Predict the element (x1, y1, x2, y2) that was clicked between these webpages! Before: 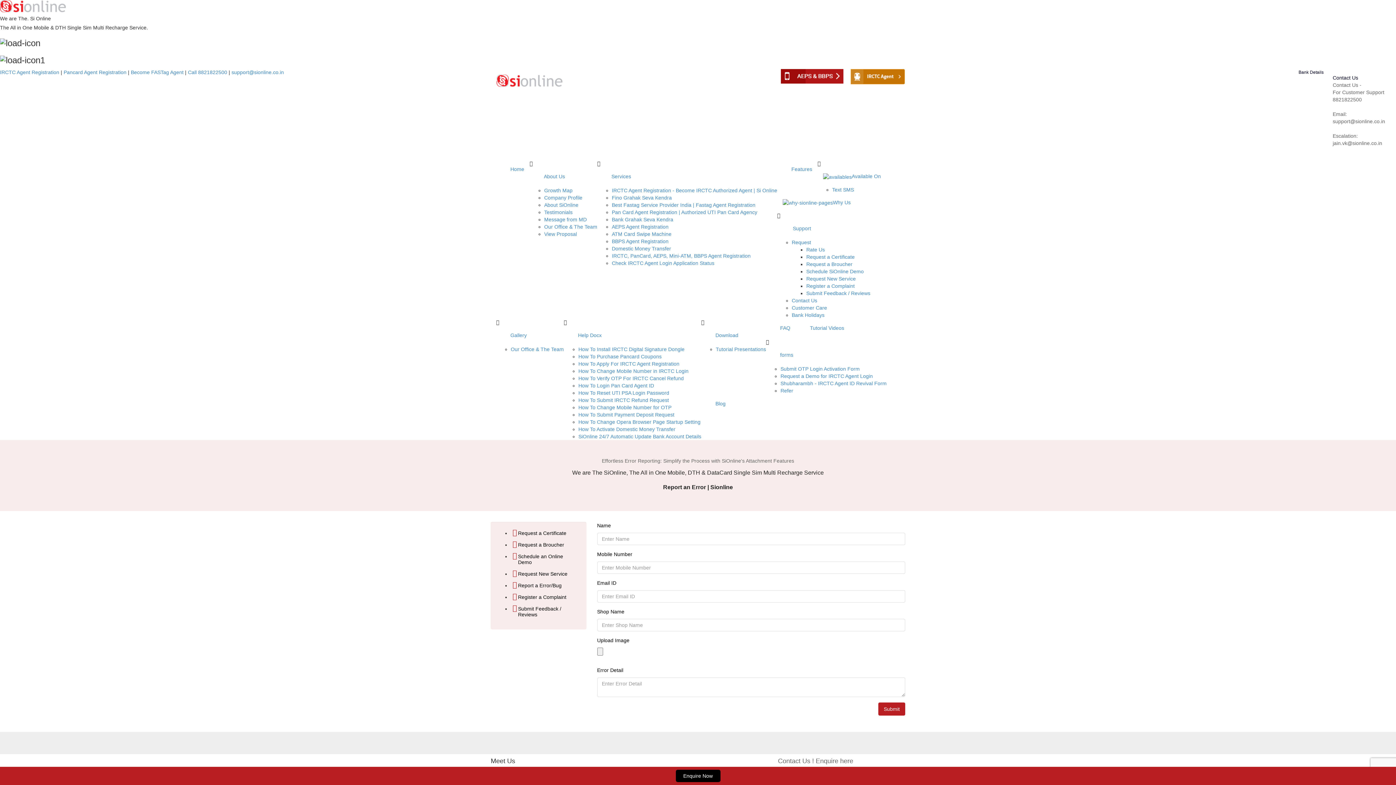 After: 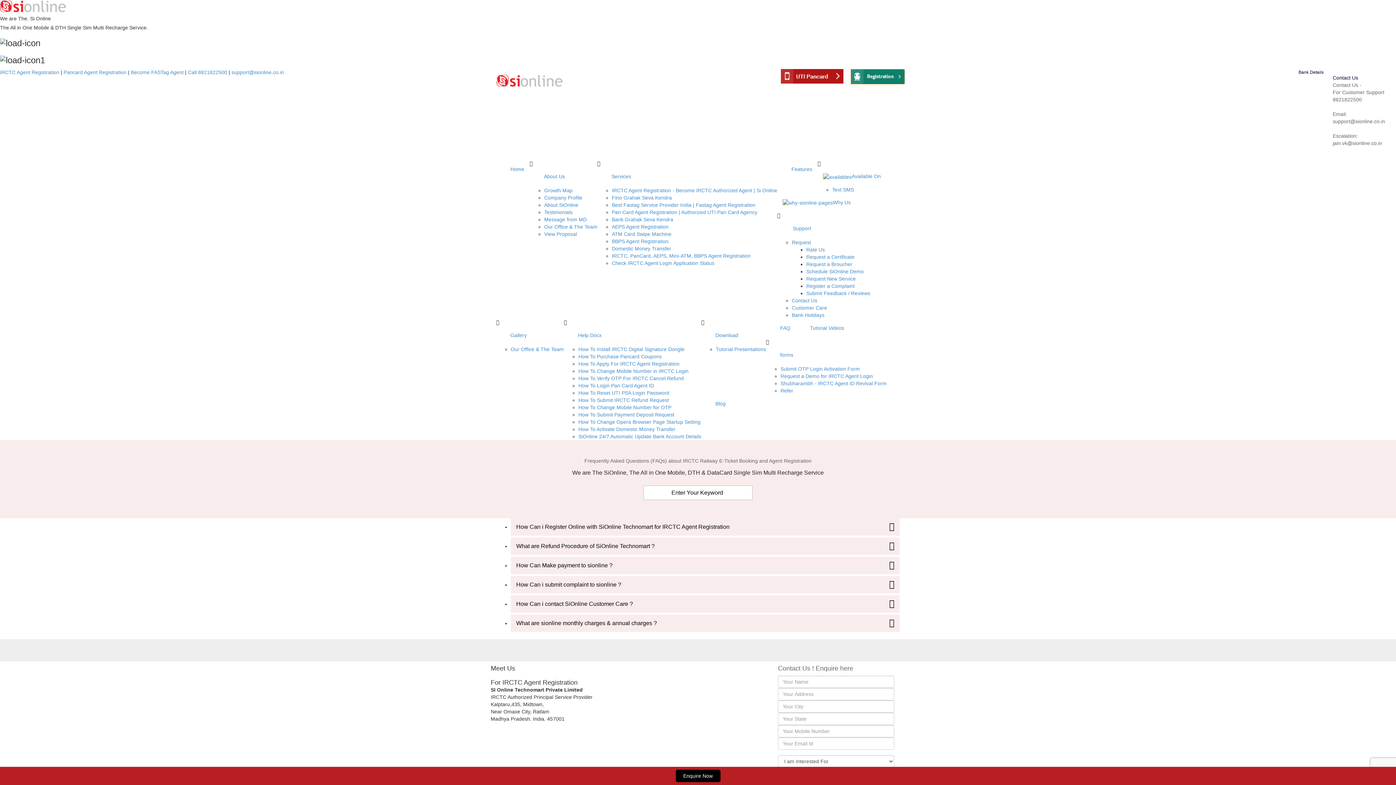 Action: bbox: (766, 318, 796, 338) label: FAQ